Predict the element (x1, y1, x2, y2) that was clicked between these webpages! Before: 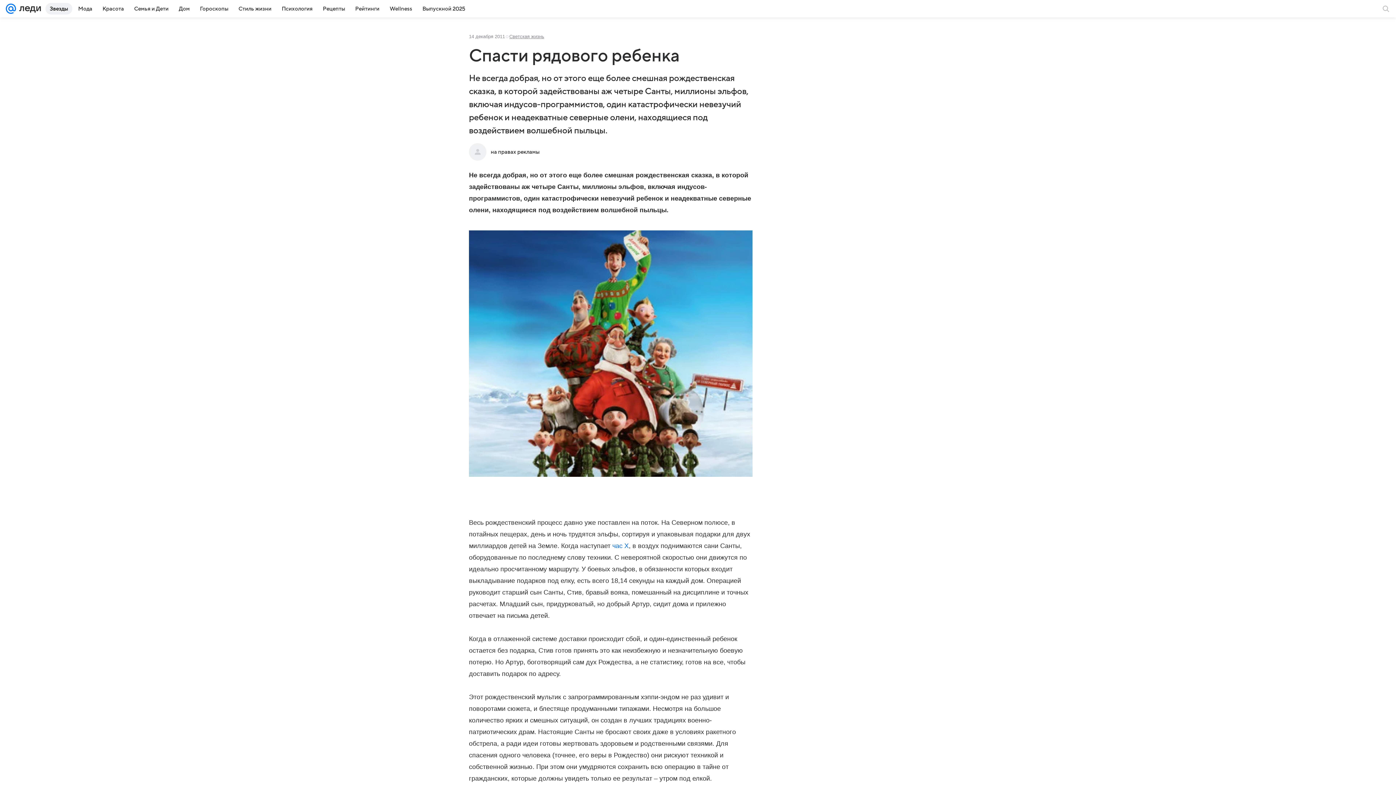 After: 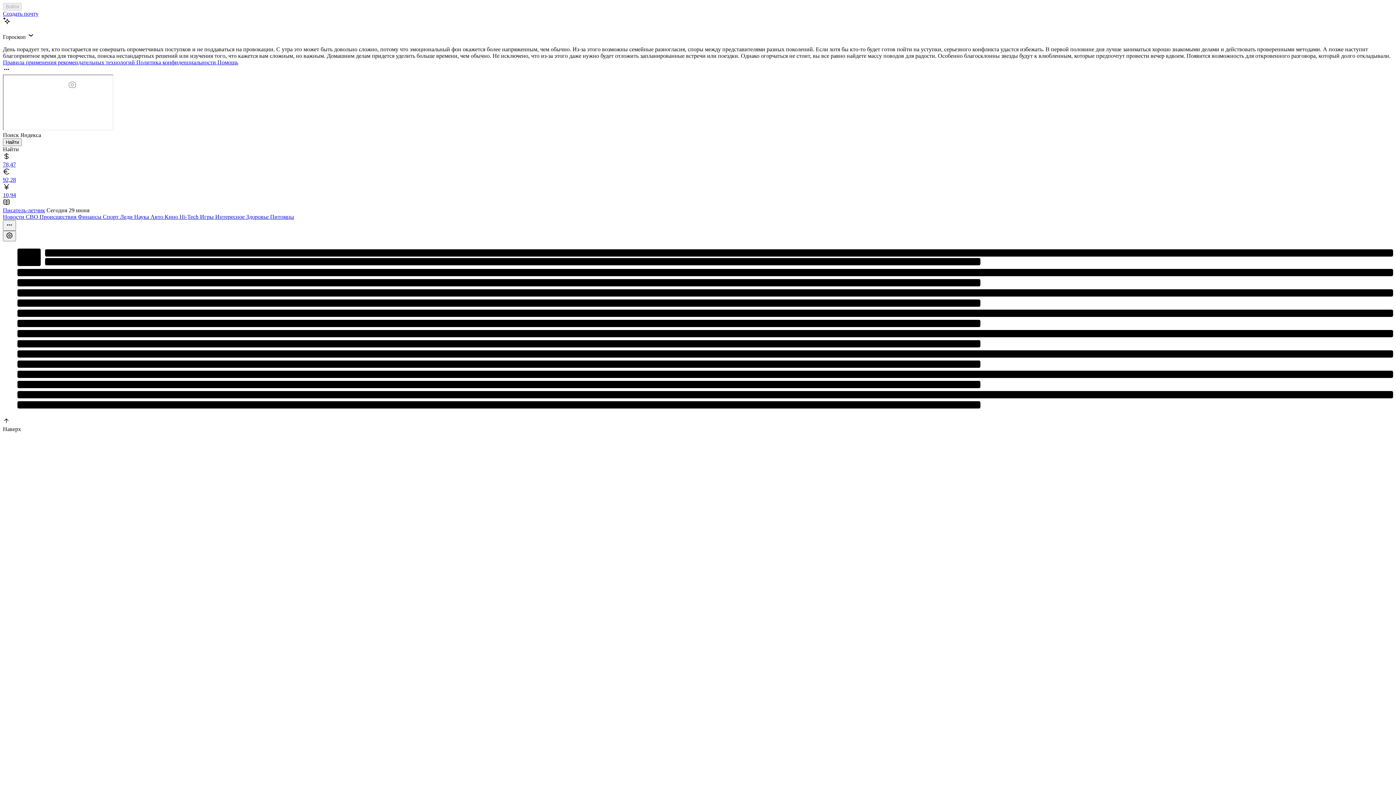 Action: bbox: (5, 0, 16, 17)